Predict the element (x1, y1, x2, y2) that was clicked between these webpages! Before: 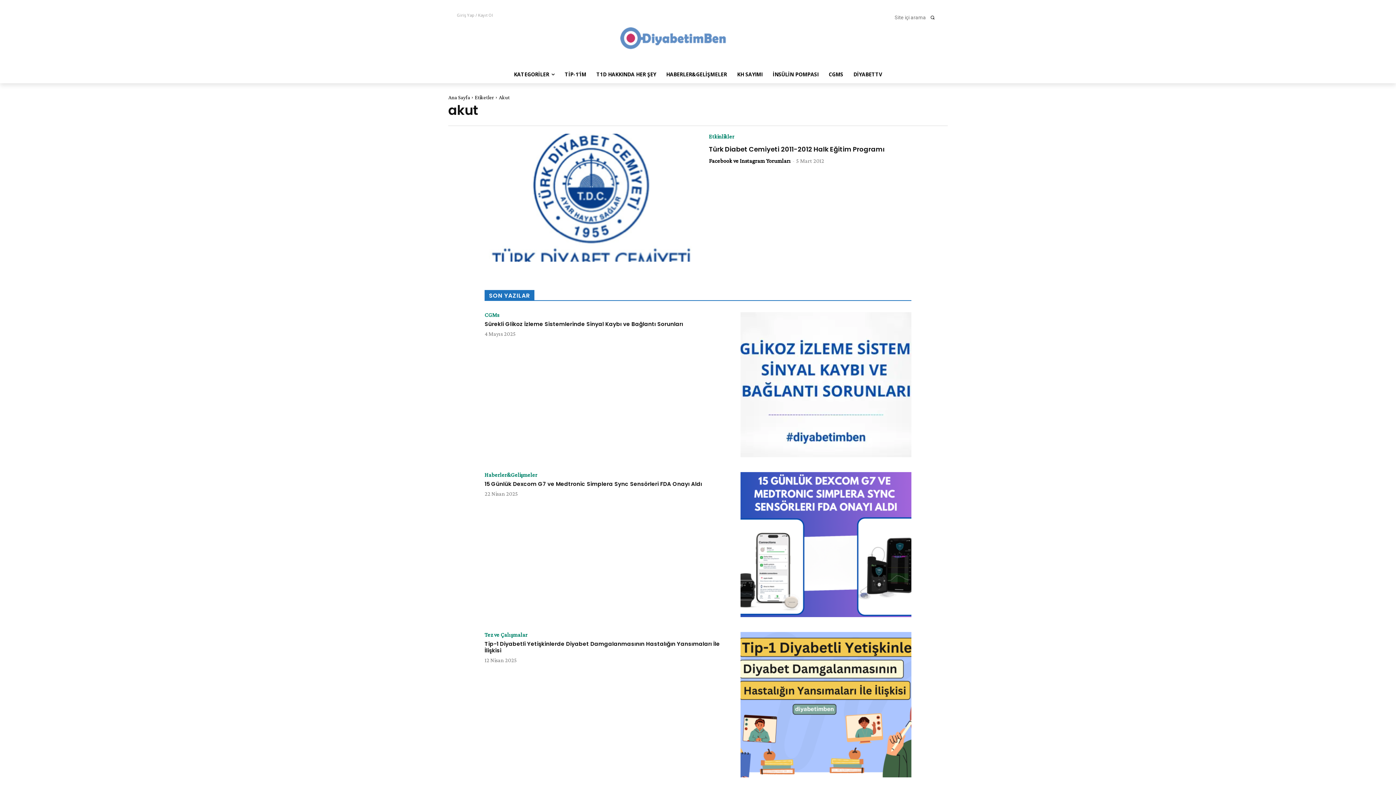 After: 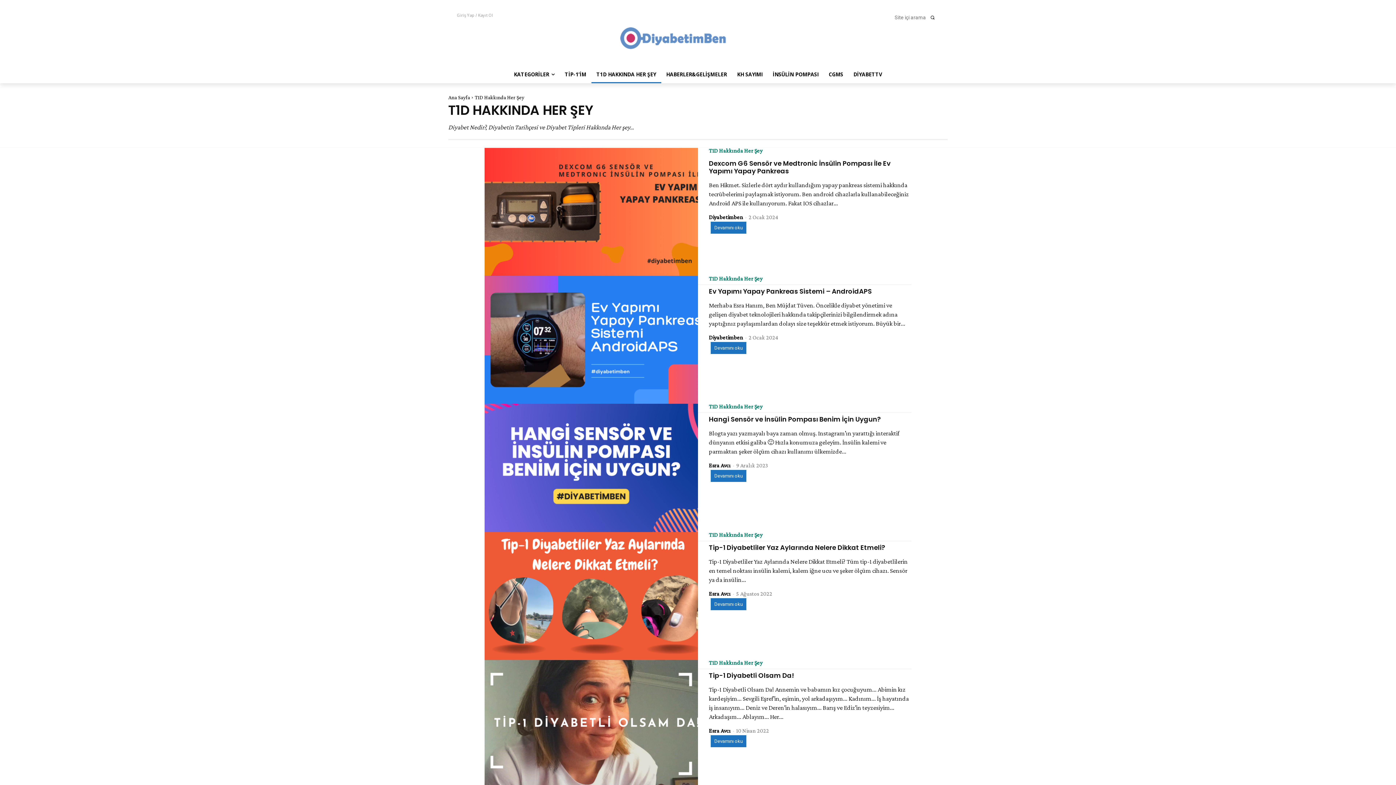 Action: bbox: (591, 65, 661, 83) label: T1D HAKKINDA HER ŞEY